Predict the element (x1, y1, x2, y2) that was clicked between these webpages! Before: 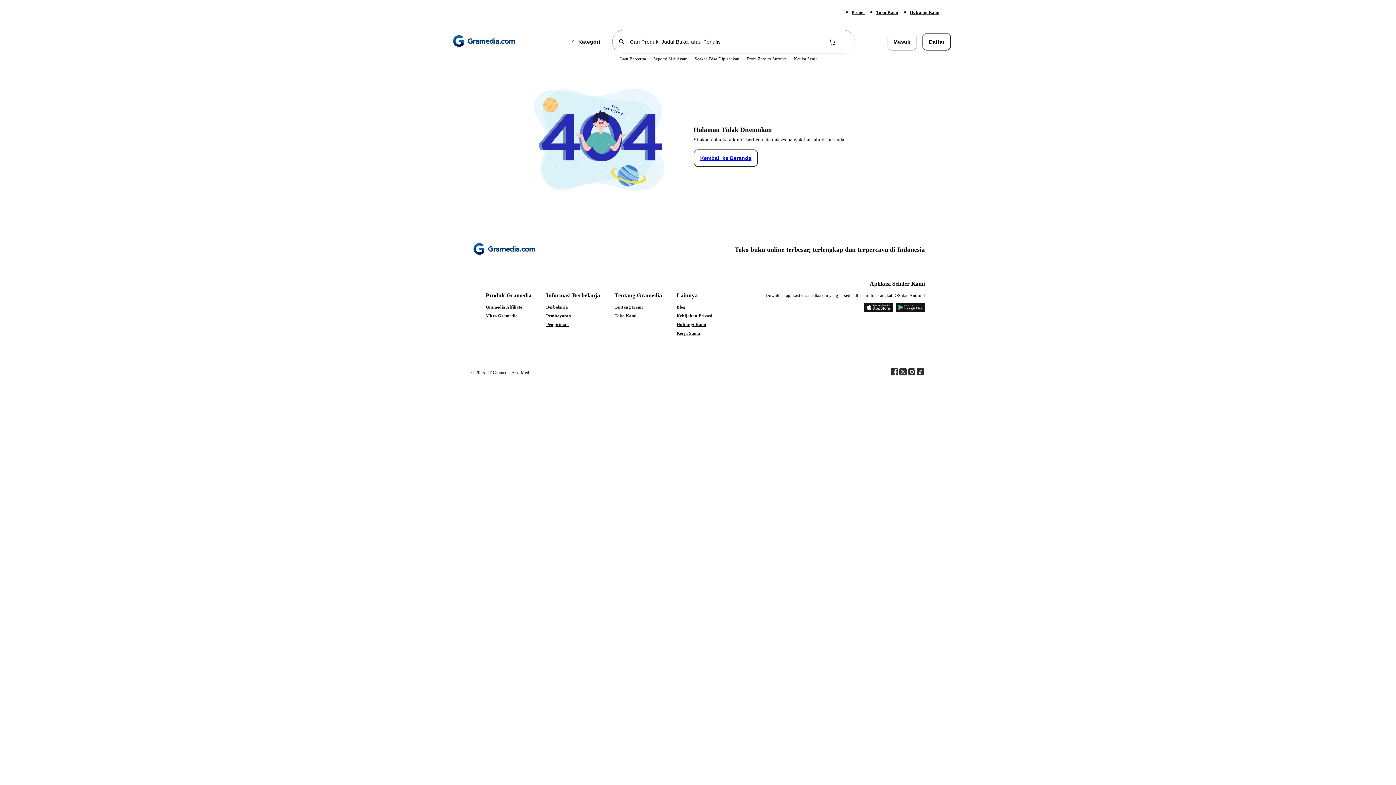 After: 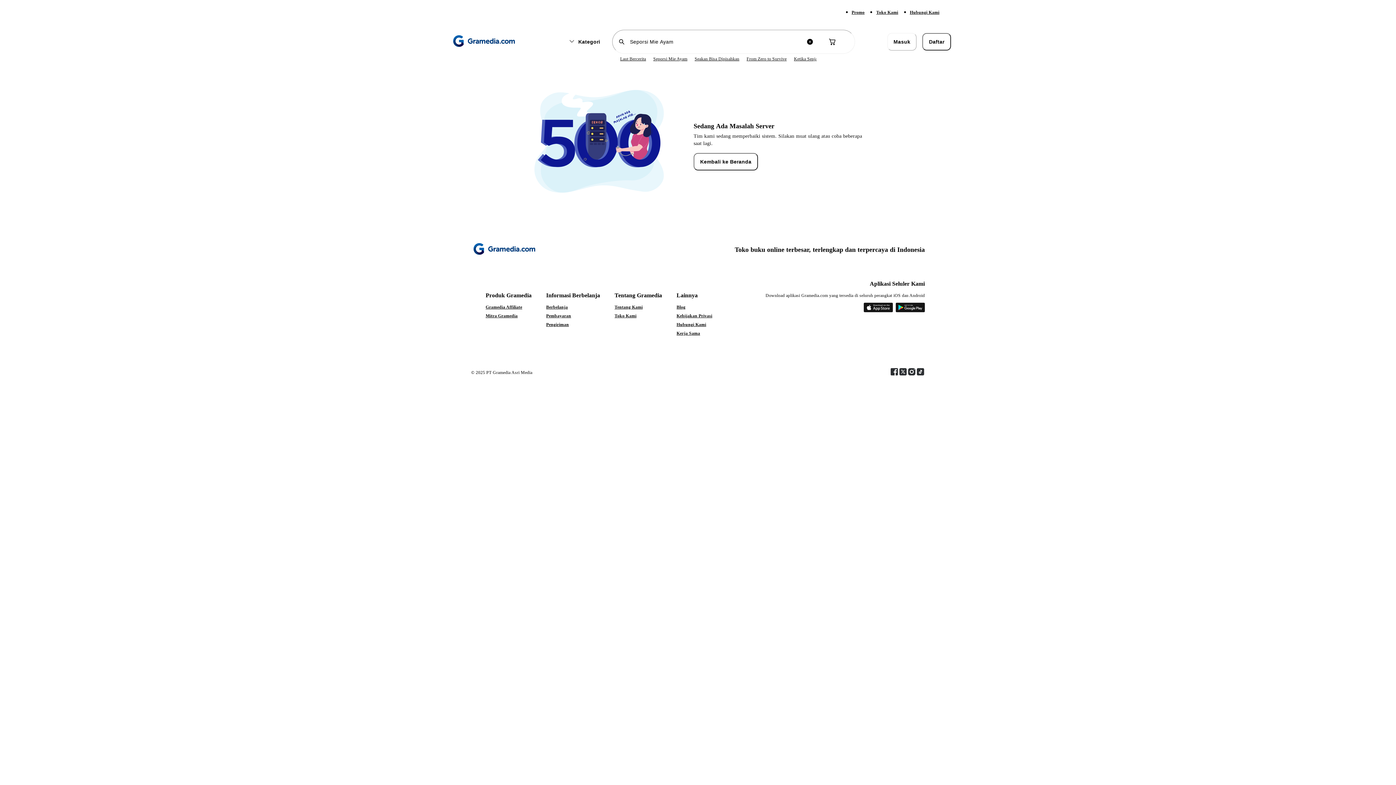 Action: bbox: (653, 56, 687, 61) label: Seporsi Mie Ayam